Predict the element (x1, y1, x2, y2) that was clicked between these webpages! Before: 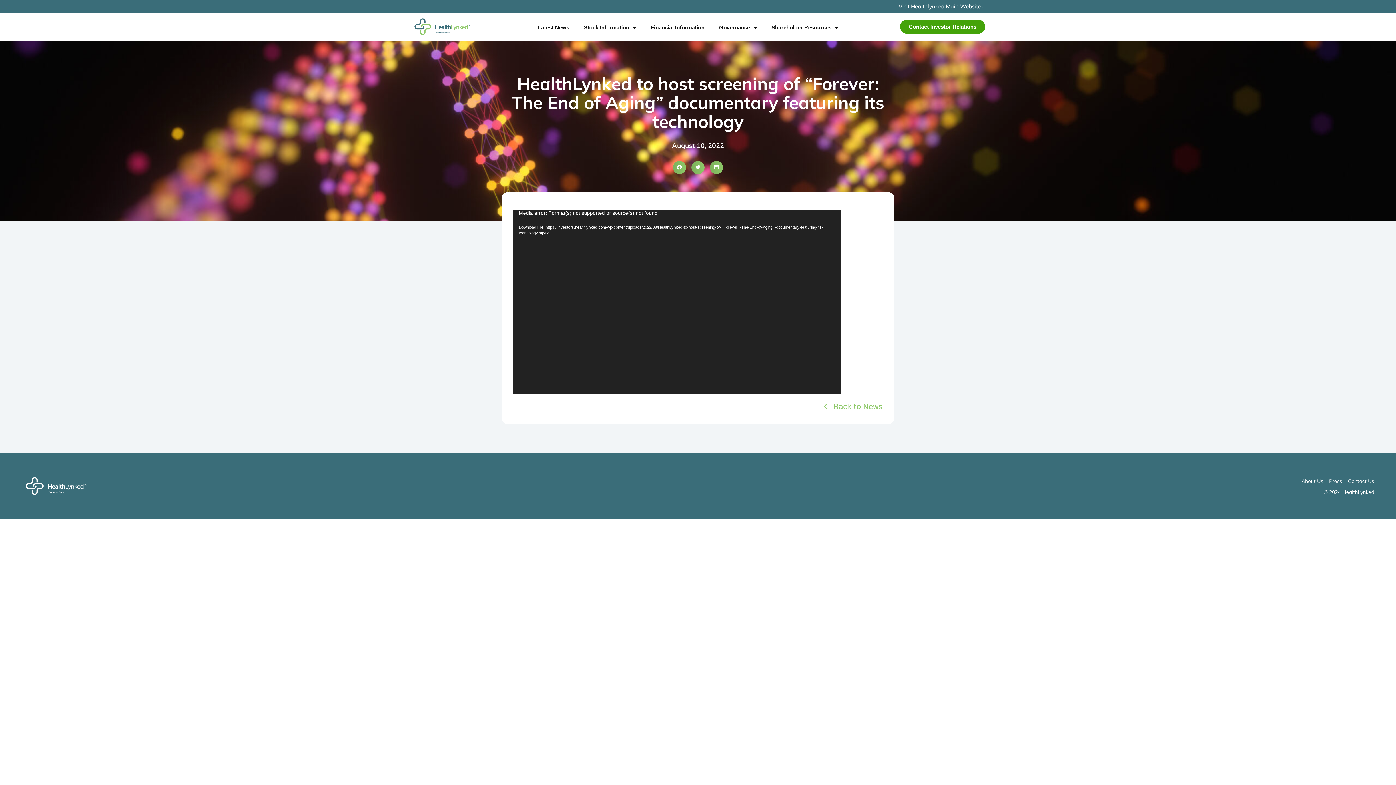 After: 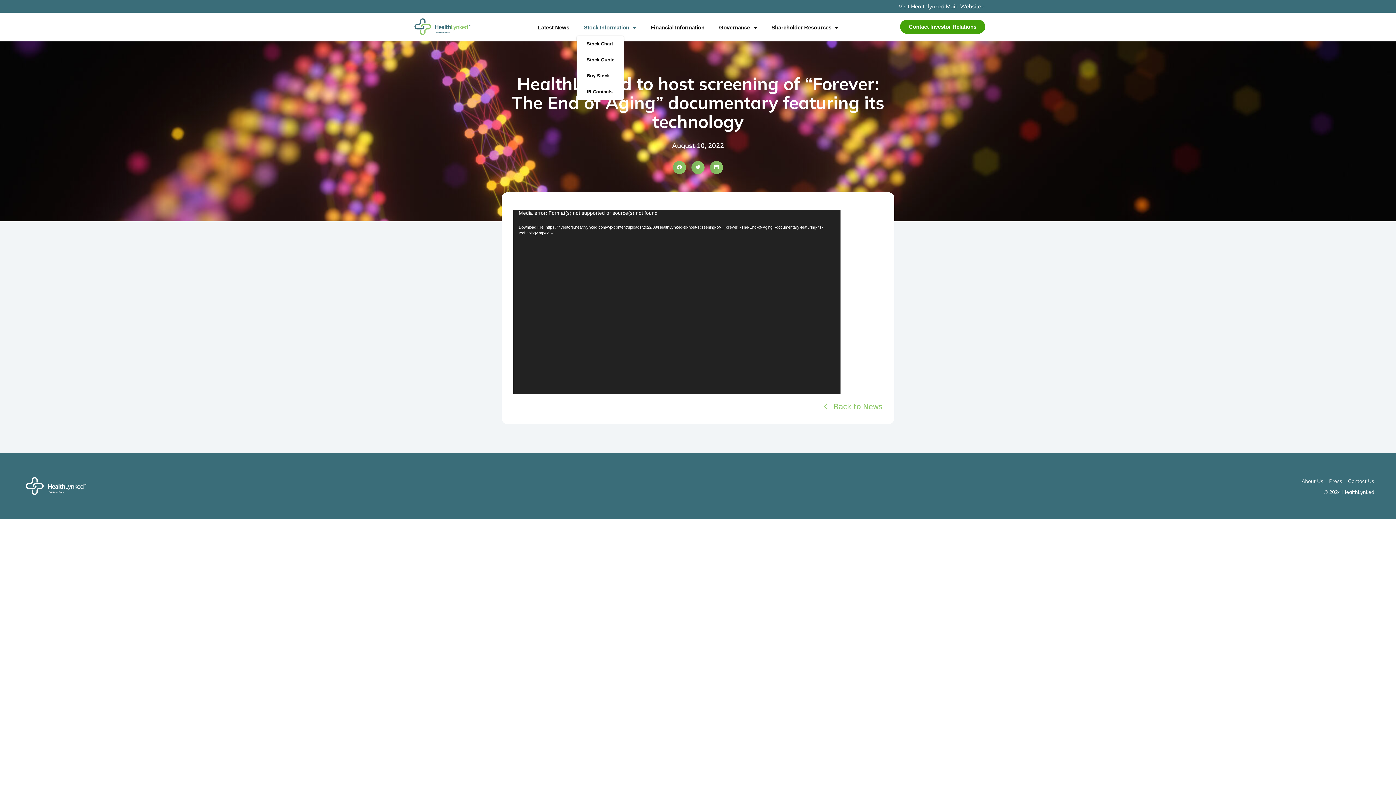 Action: label: Stock Information bbox: (576, 19, 643, 36)